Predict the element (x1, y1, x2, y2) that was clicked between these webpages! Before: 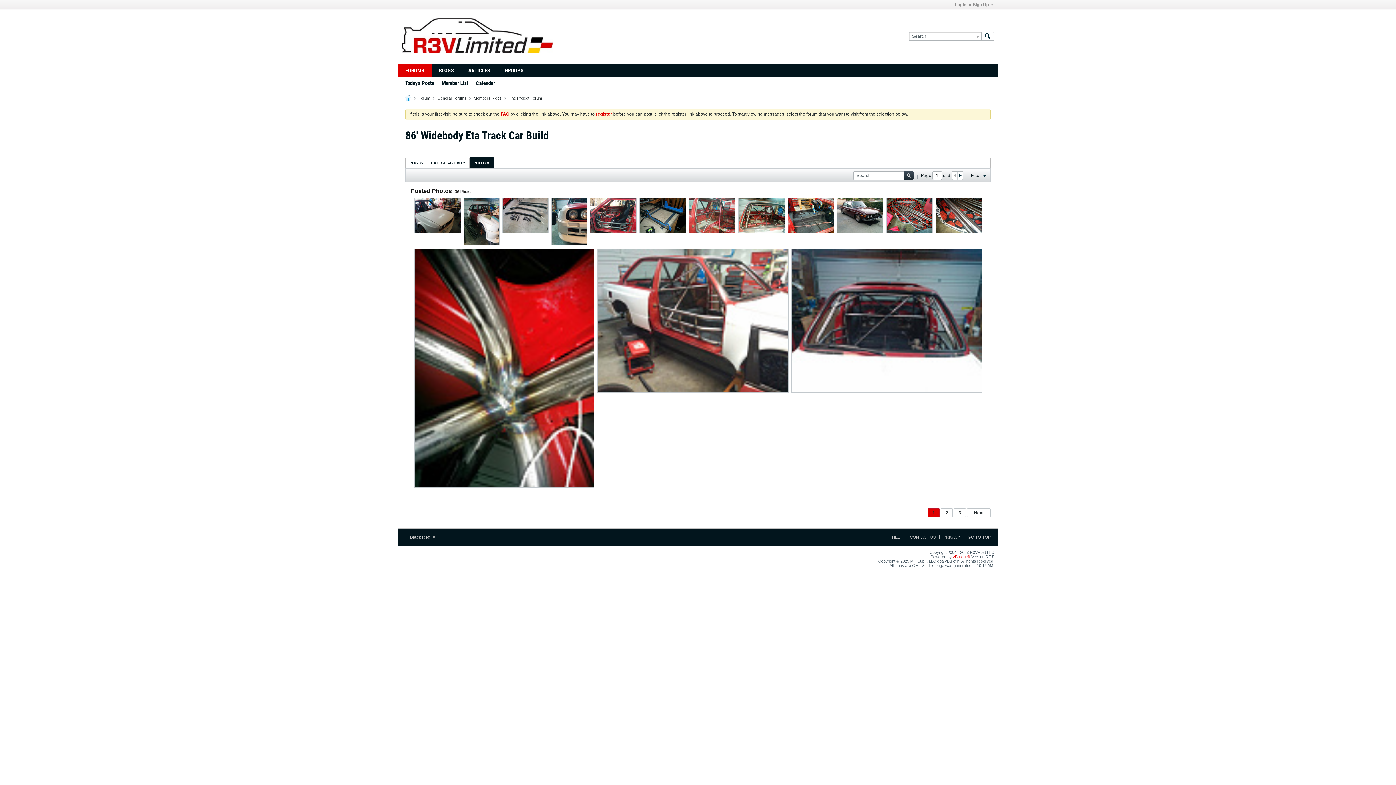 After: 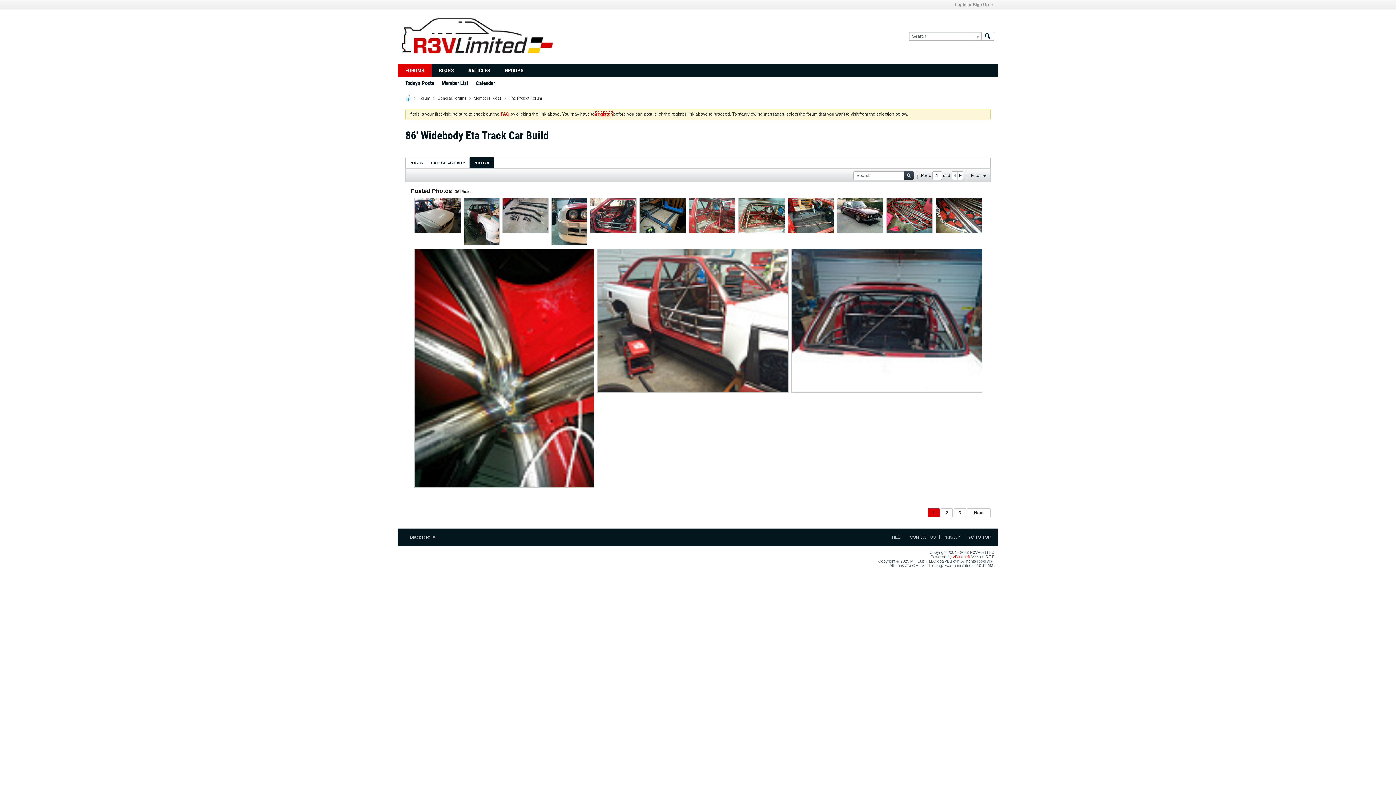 Action: label: register bbox: (596, 111, 612, 116)